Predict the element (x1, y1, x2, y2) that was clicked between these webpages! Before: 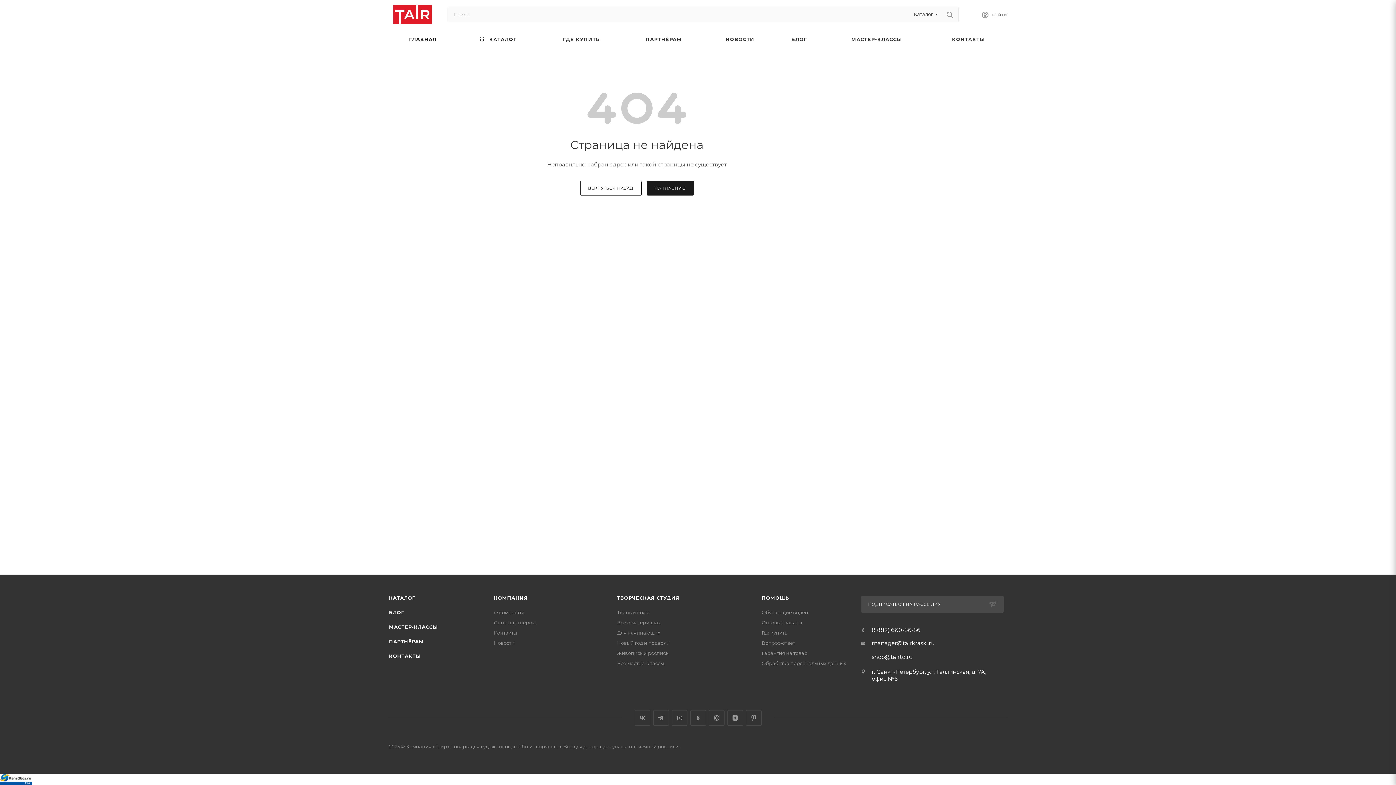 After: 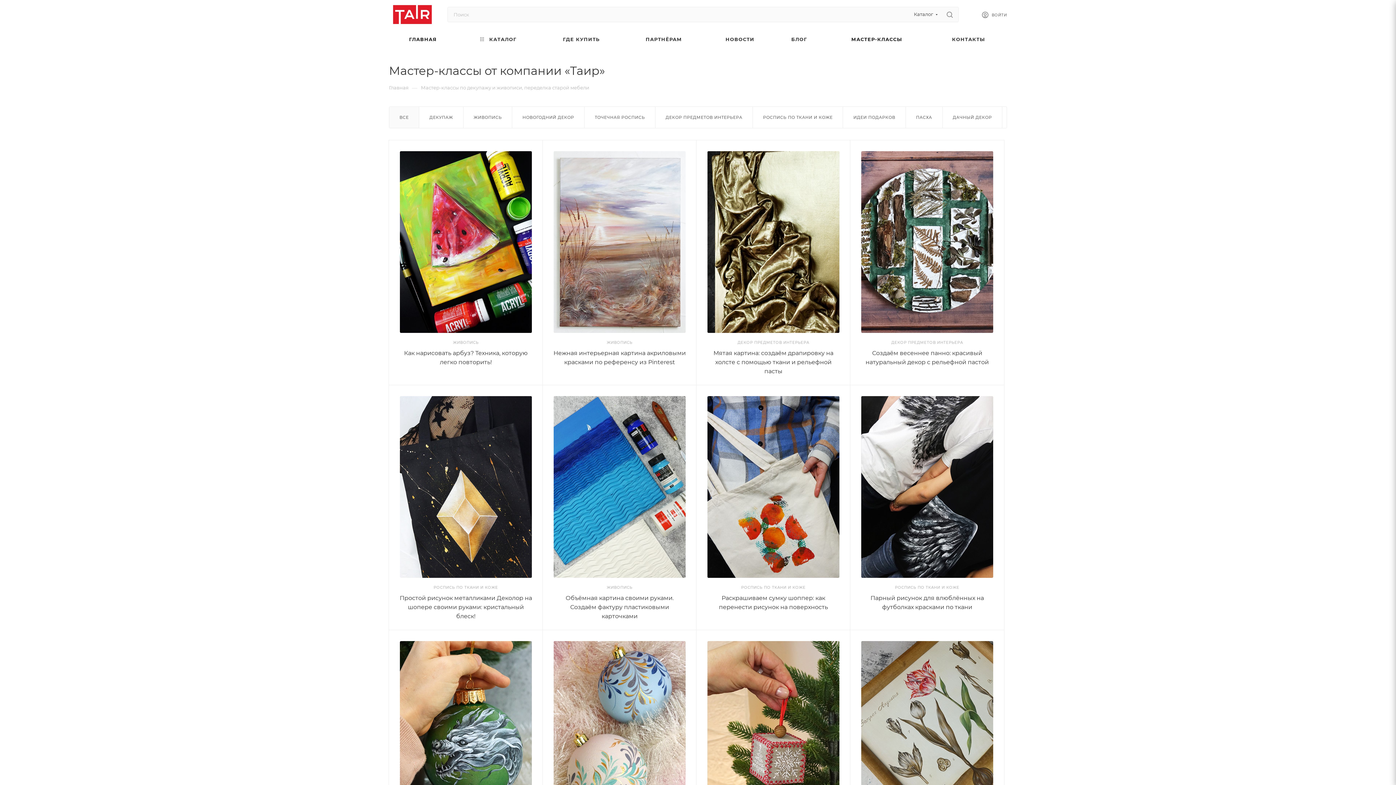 Action: label: МАСТЕР-КЛАССЫ bbox: (389, 624, 437, 630)